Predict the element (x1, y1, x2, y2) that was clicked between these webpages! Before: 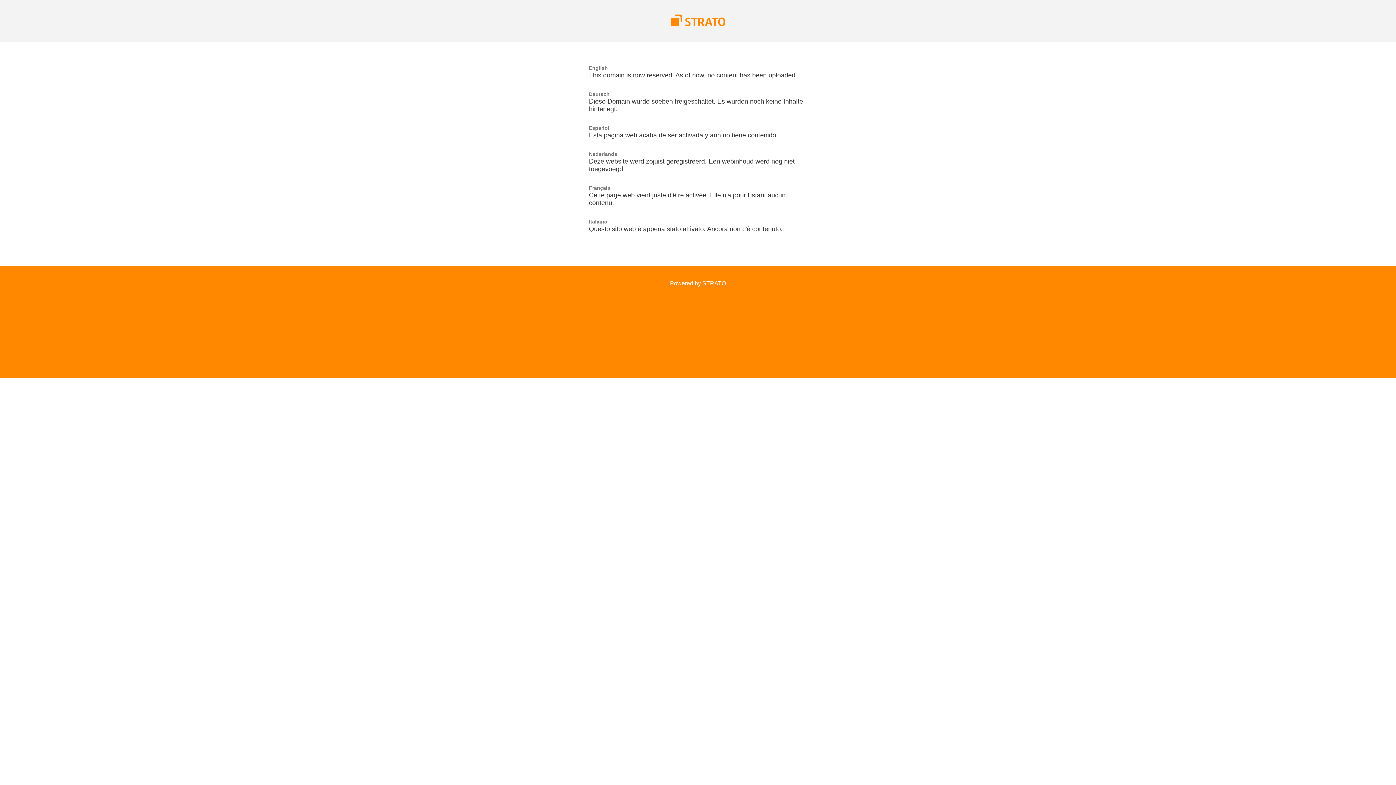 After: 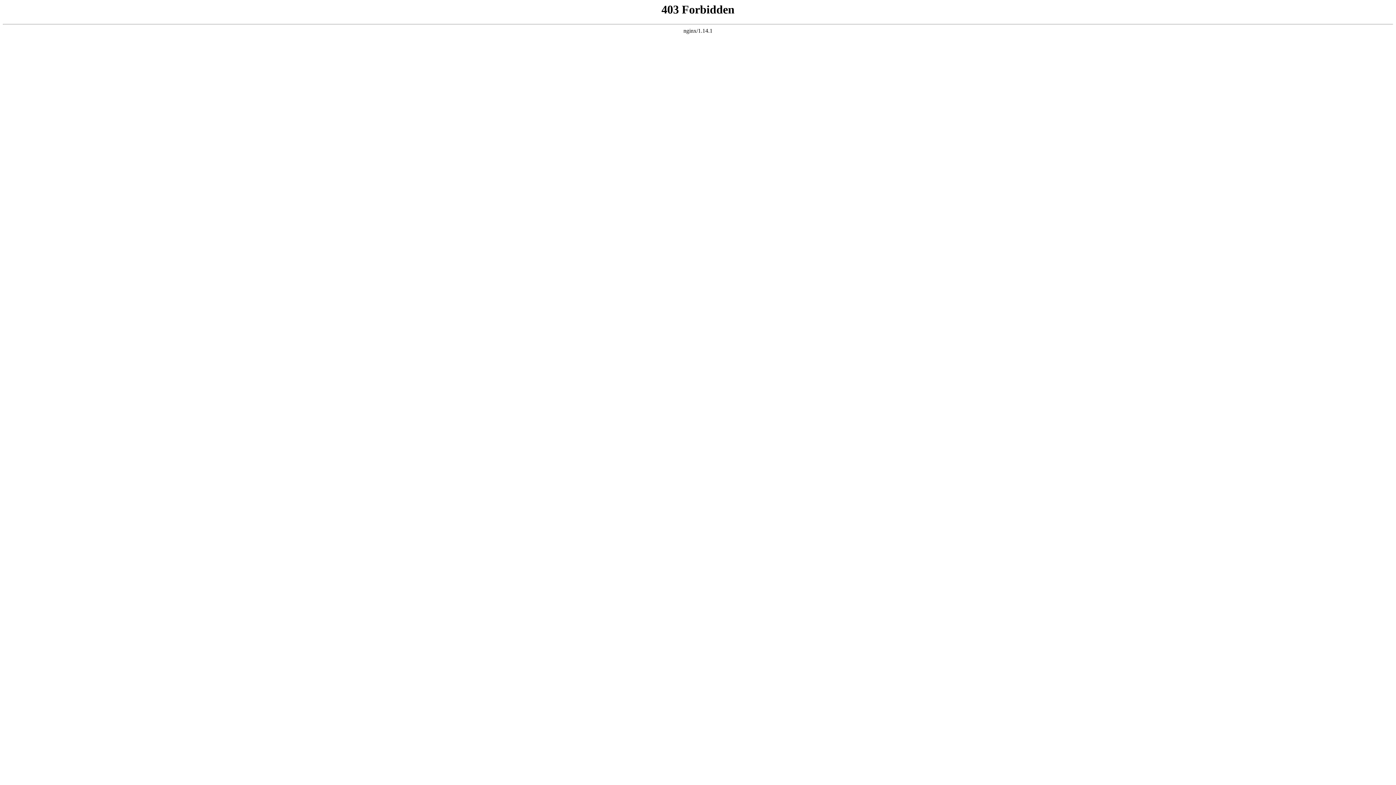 Action: label: Powered by STRATO bbox: (670, 280, 726, 286)